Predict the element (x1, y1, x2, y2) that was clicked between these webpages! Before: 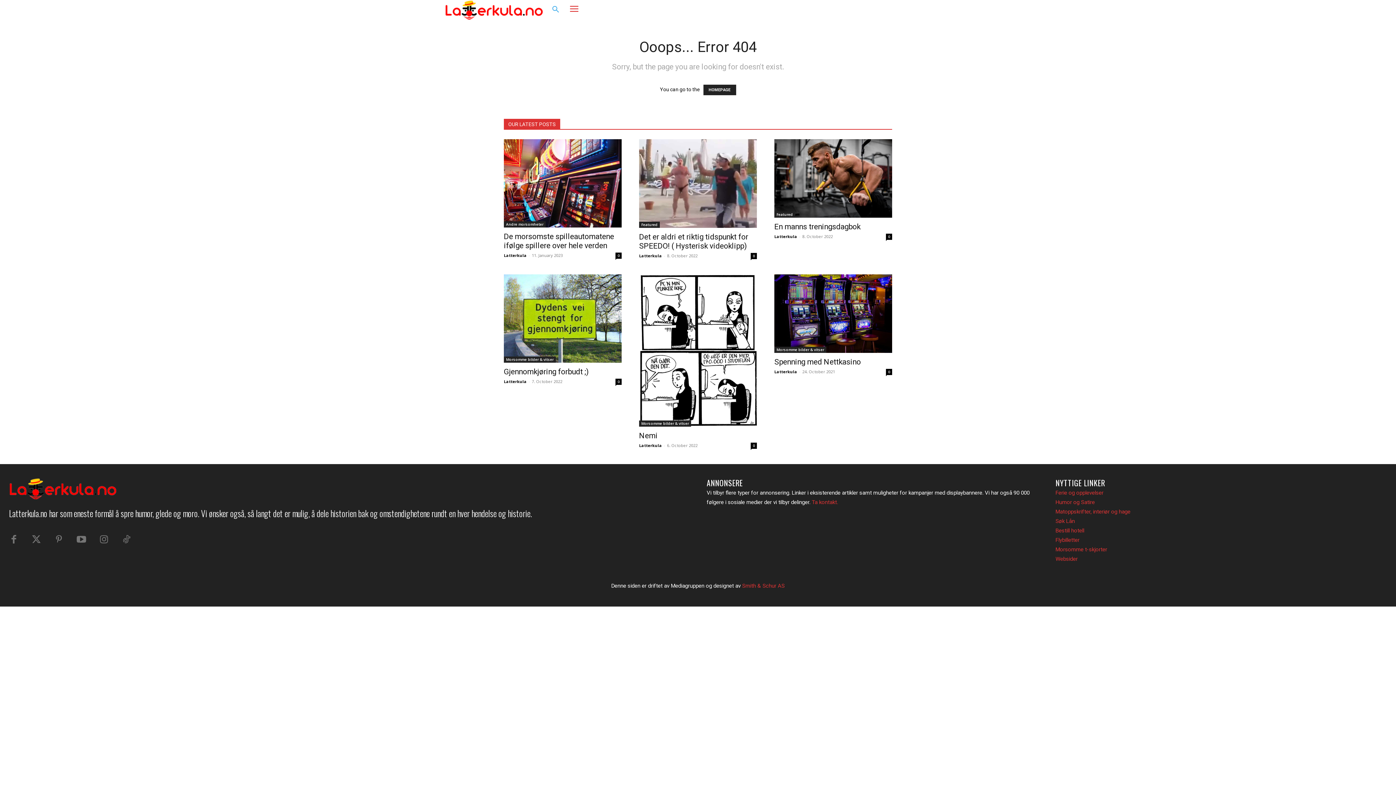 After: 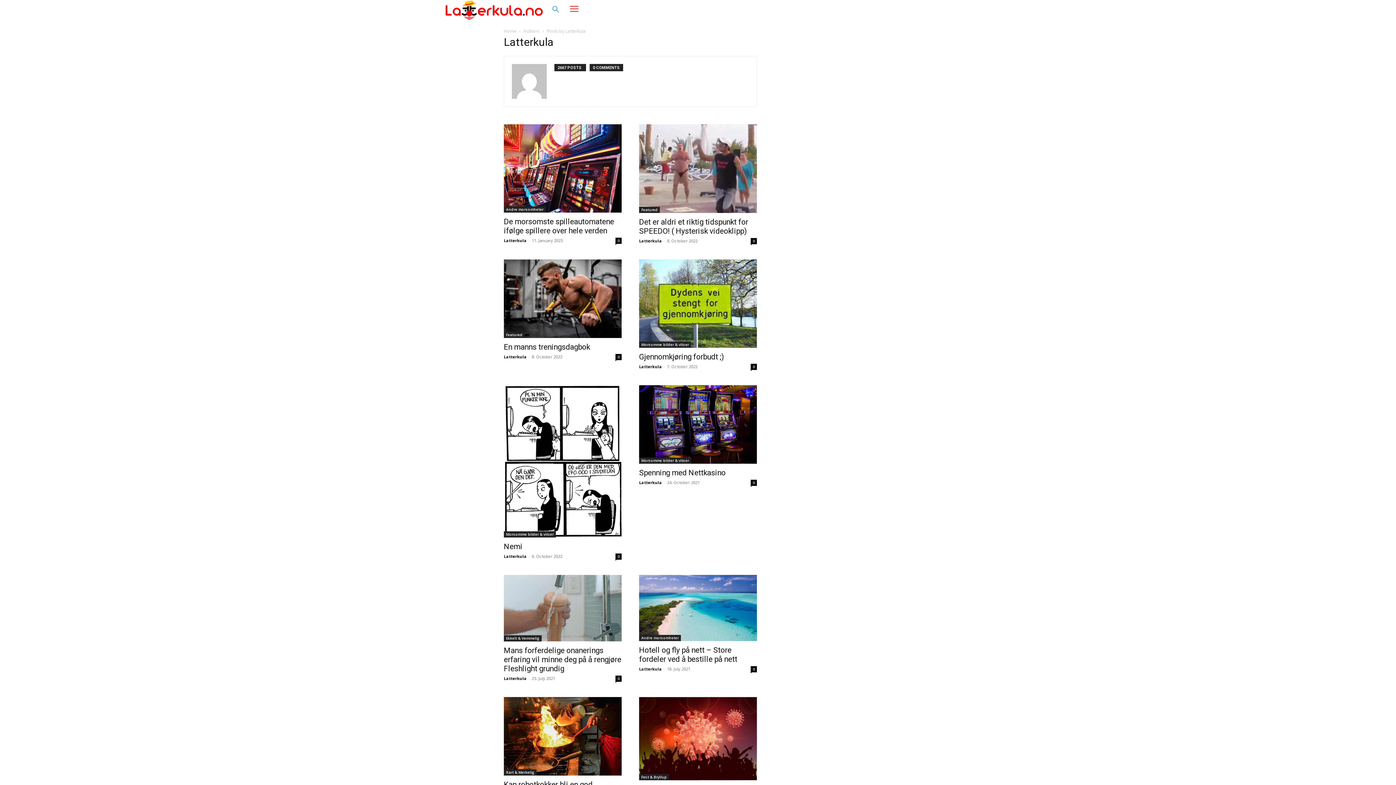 Action: label: Latterkula bbox: (504, 378, 526, 384)